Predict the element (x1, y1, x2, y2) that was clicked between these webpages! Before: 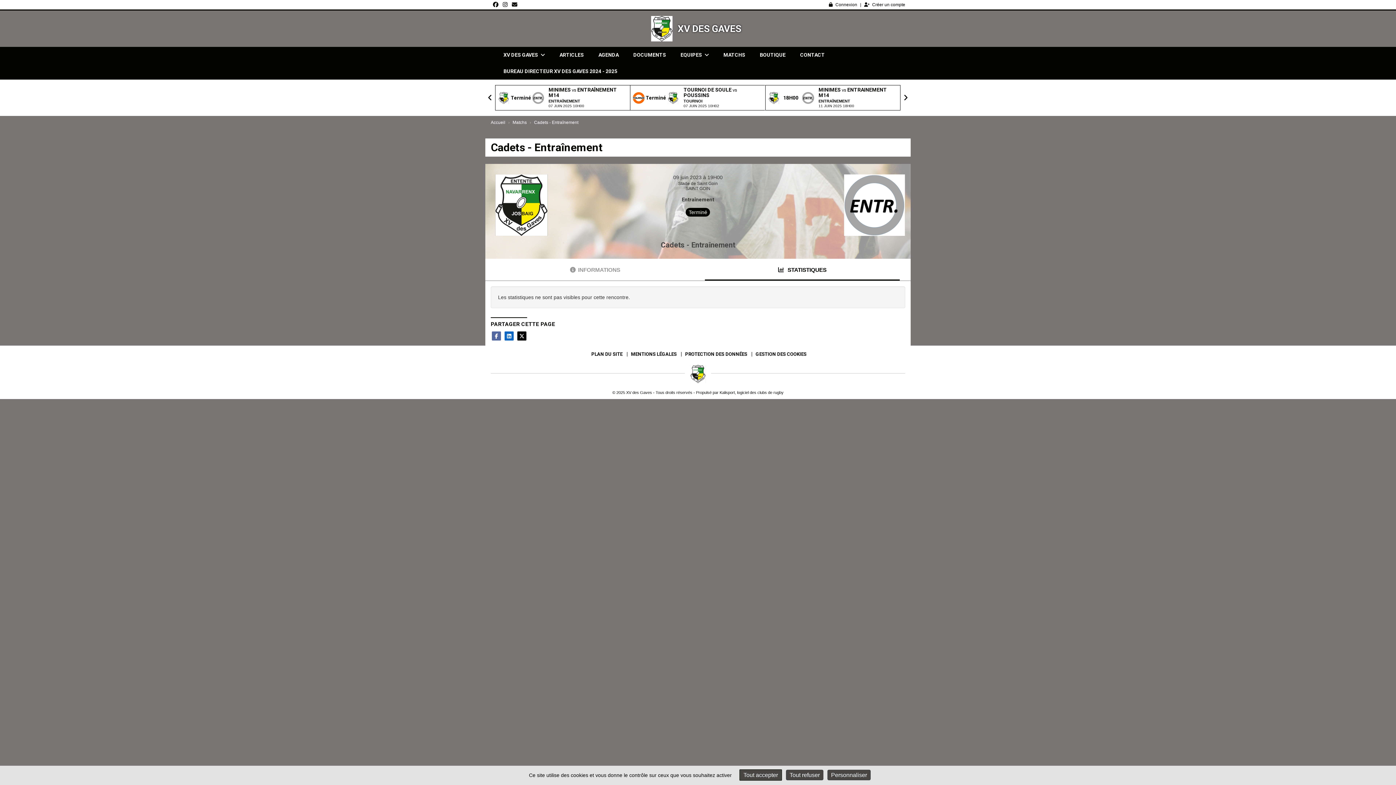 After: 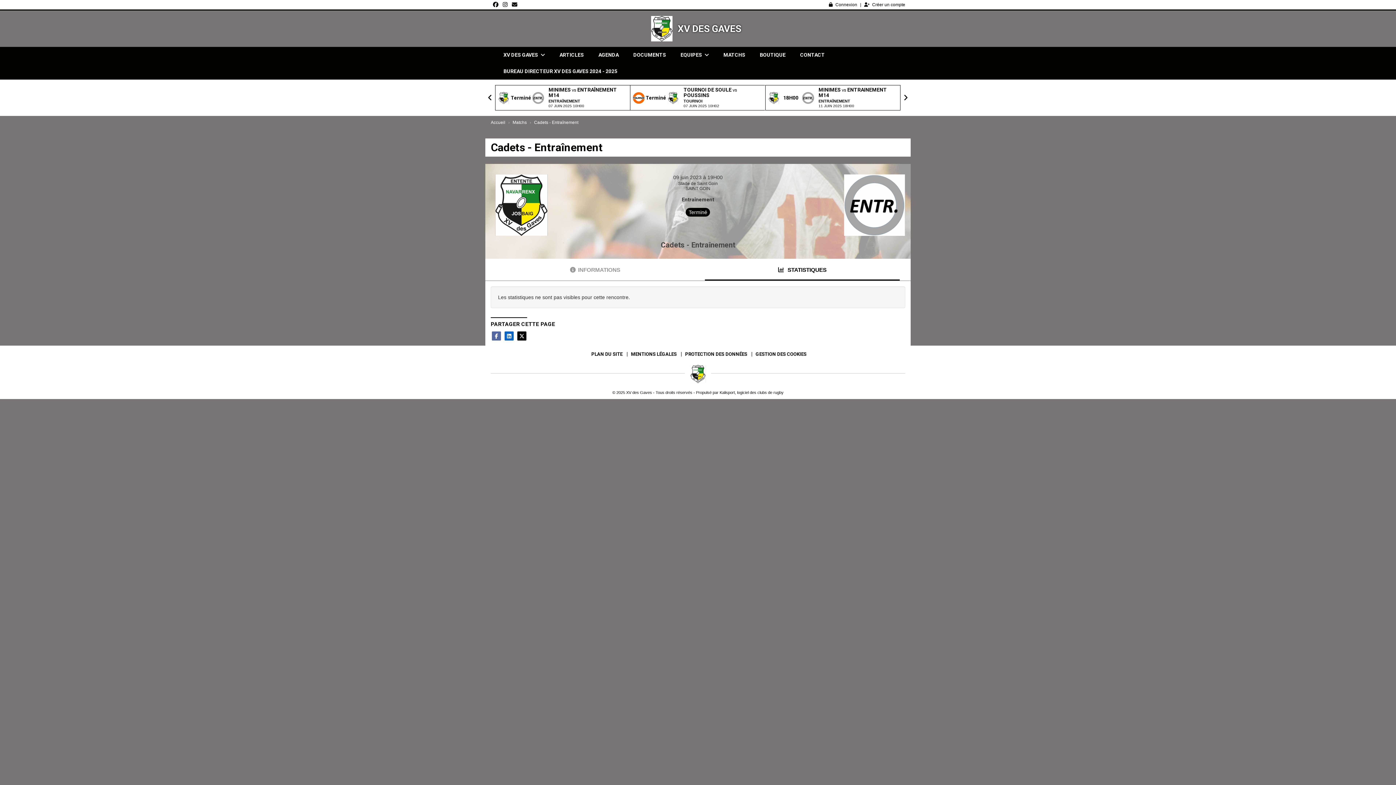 Action: label: Tout refuser bbox: (786, 770, 823, 780)